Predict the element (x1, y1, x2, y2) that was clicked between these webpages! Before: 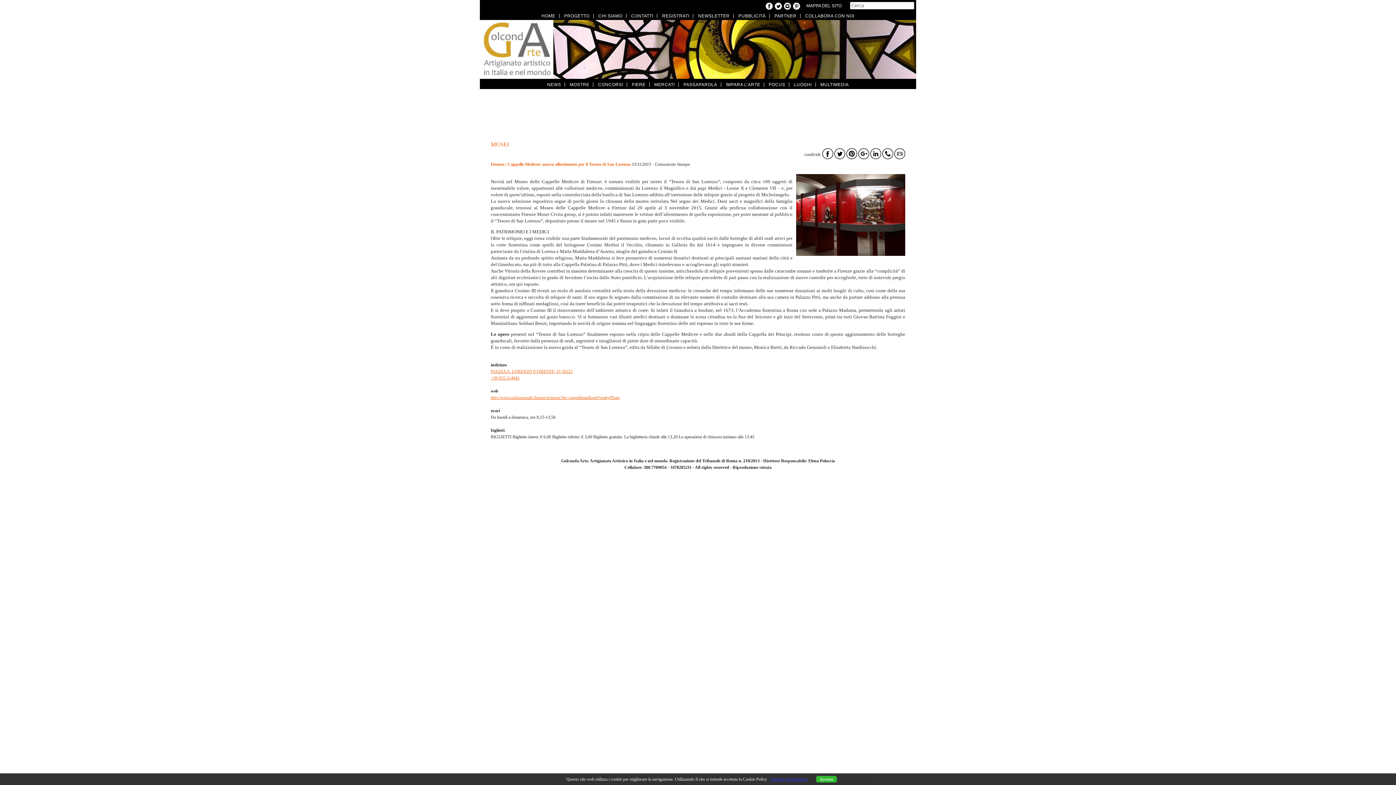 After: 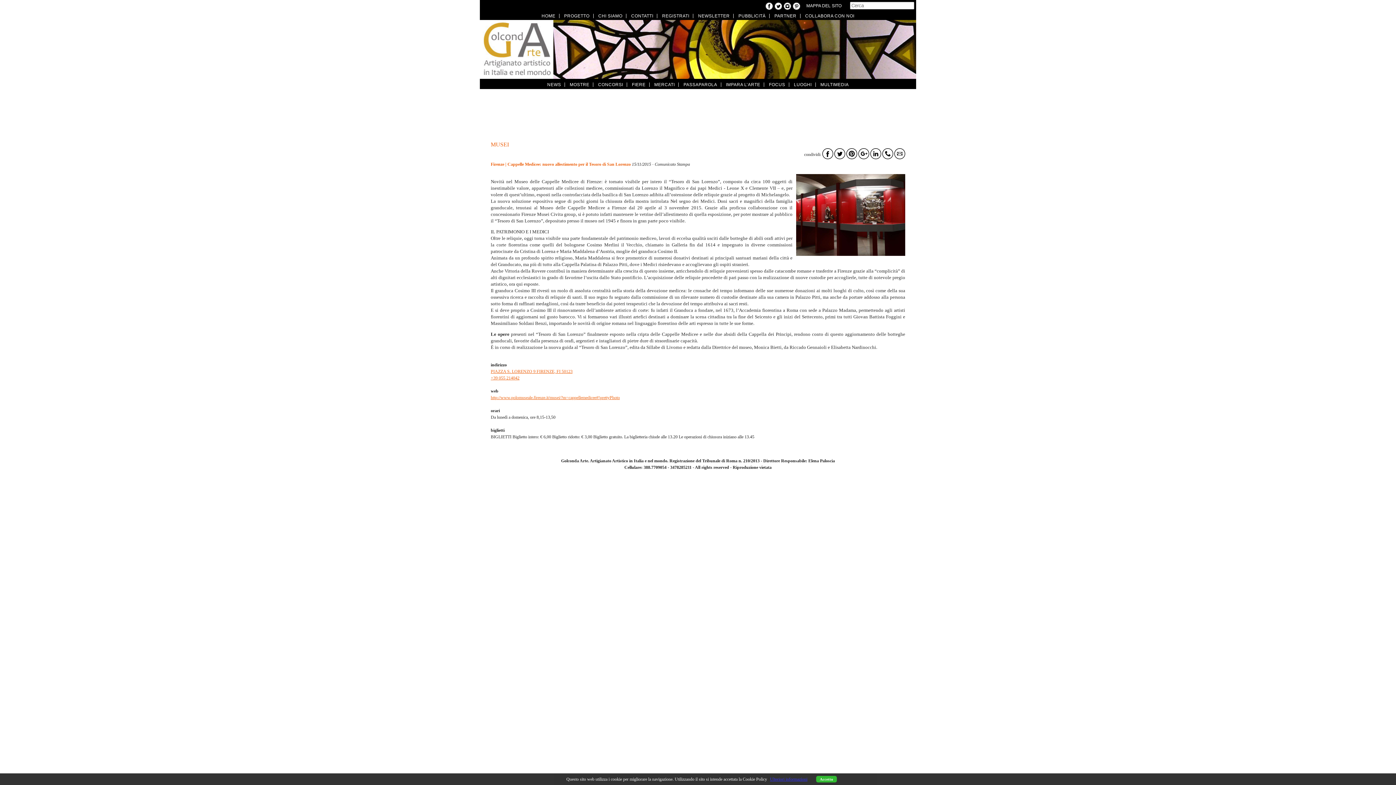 Action: bbox: (765, 3, 773, 8)